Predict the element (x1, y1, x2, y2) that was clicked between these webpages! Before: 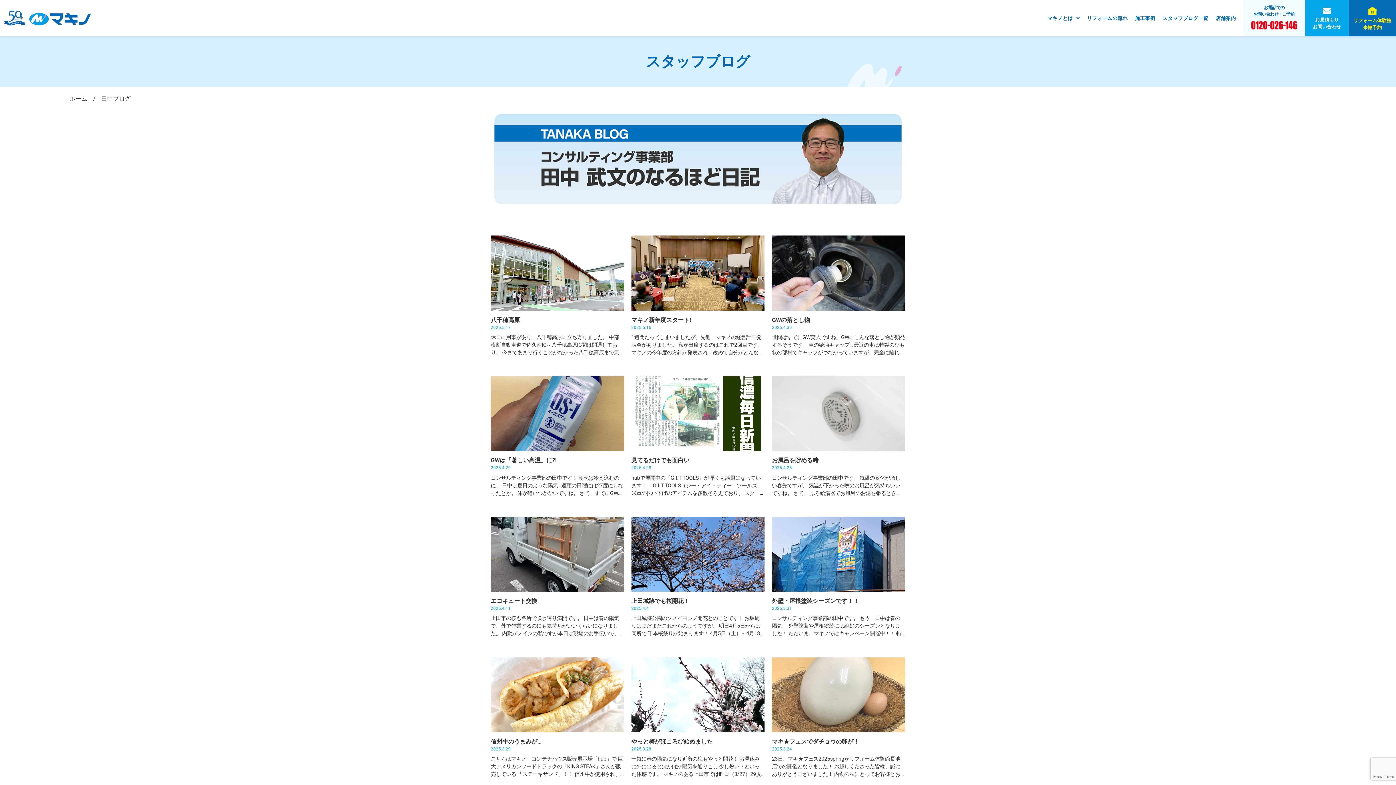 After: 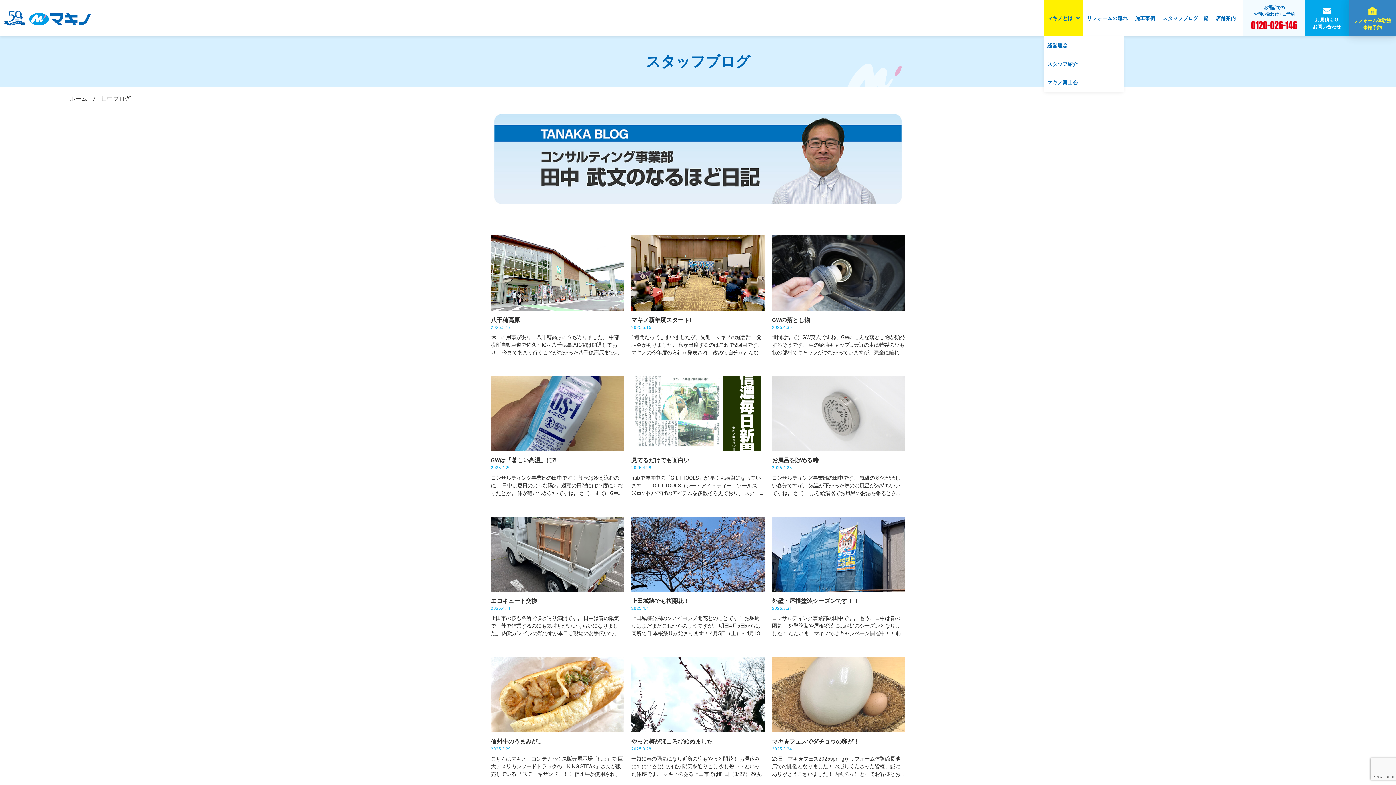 Action: bbox: (1044, 0, 1083, 36) label: マキノとは